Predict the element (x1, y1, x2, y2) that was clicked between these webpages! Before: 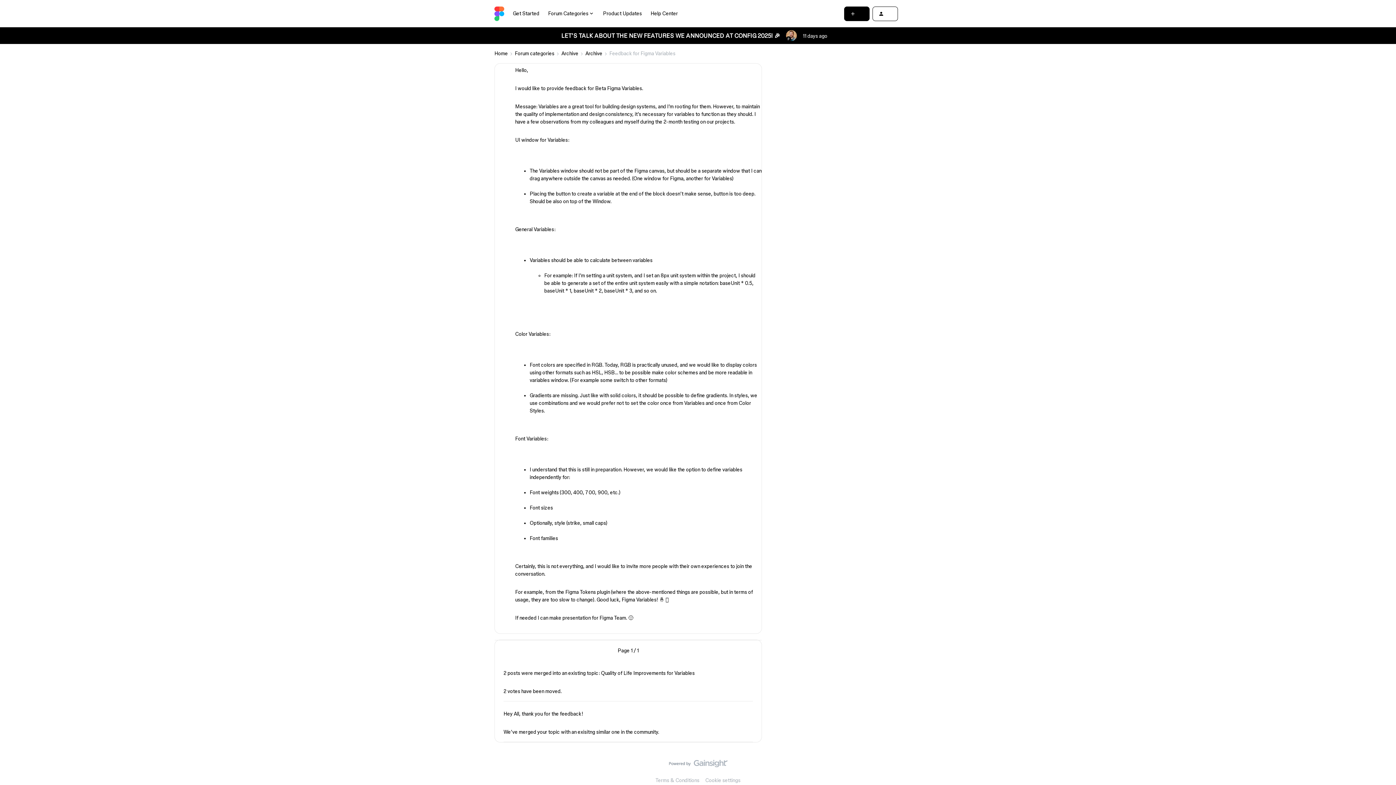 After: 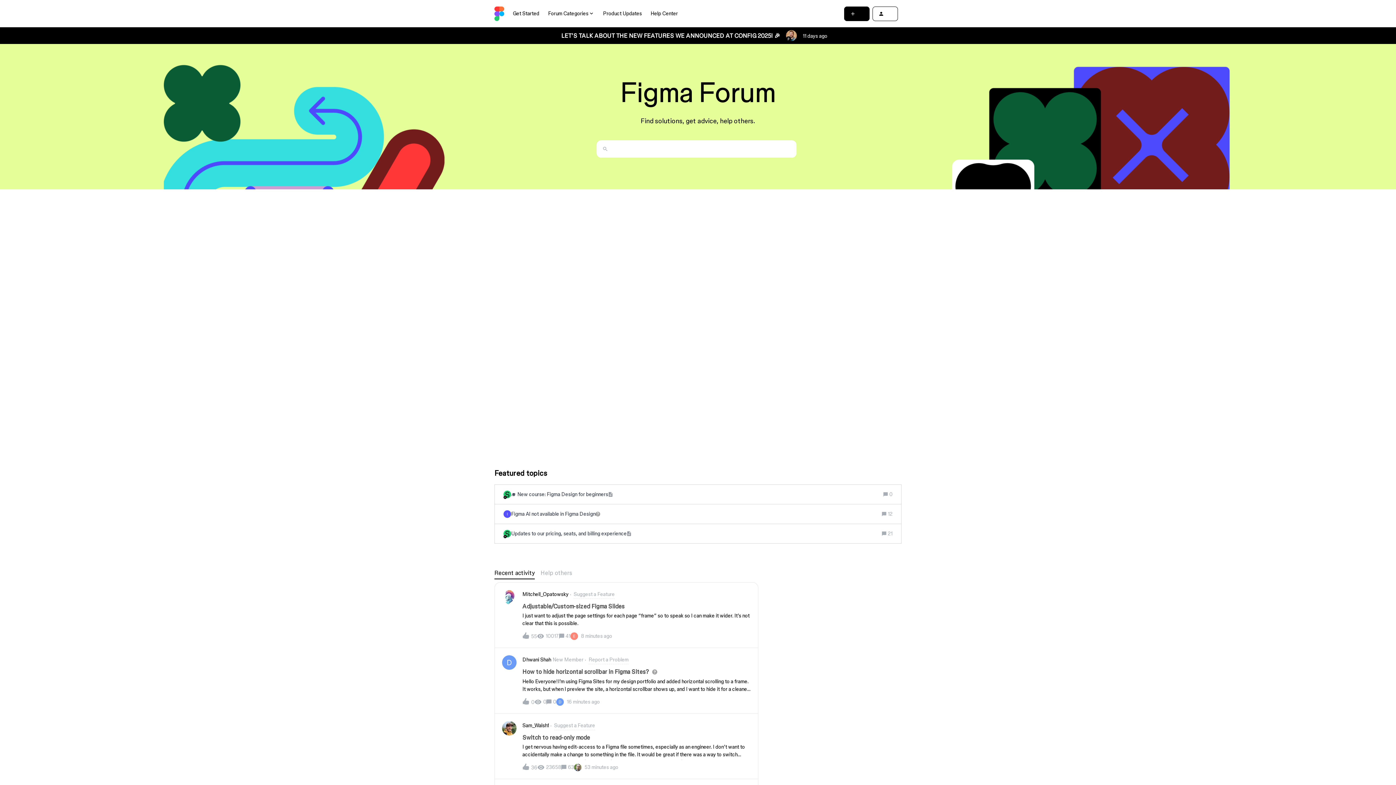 Action: label: Home bbox: (494, 49, 508, 57)